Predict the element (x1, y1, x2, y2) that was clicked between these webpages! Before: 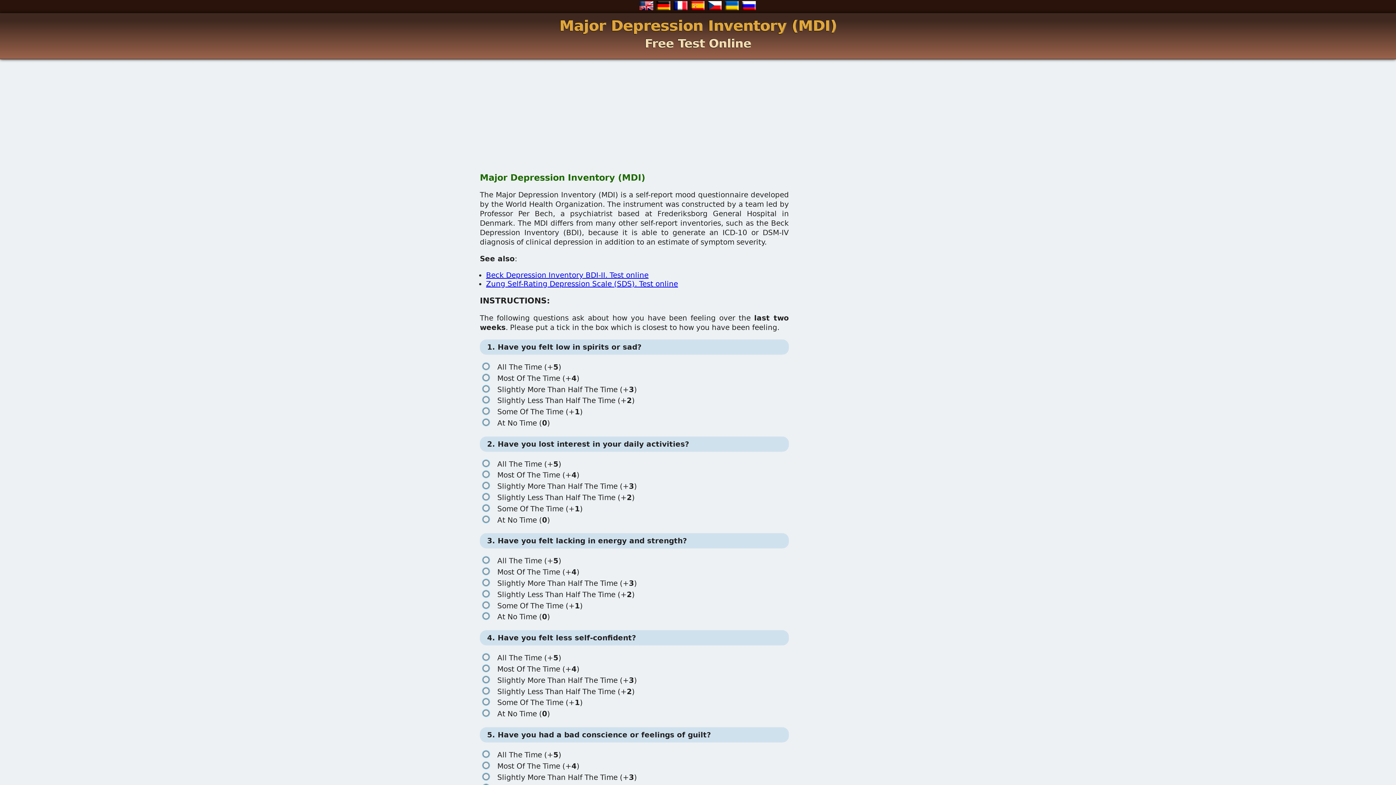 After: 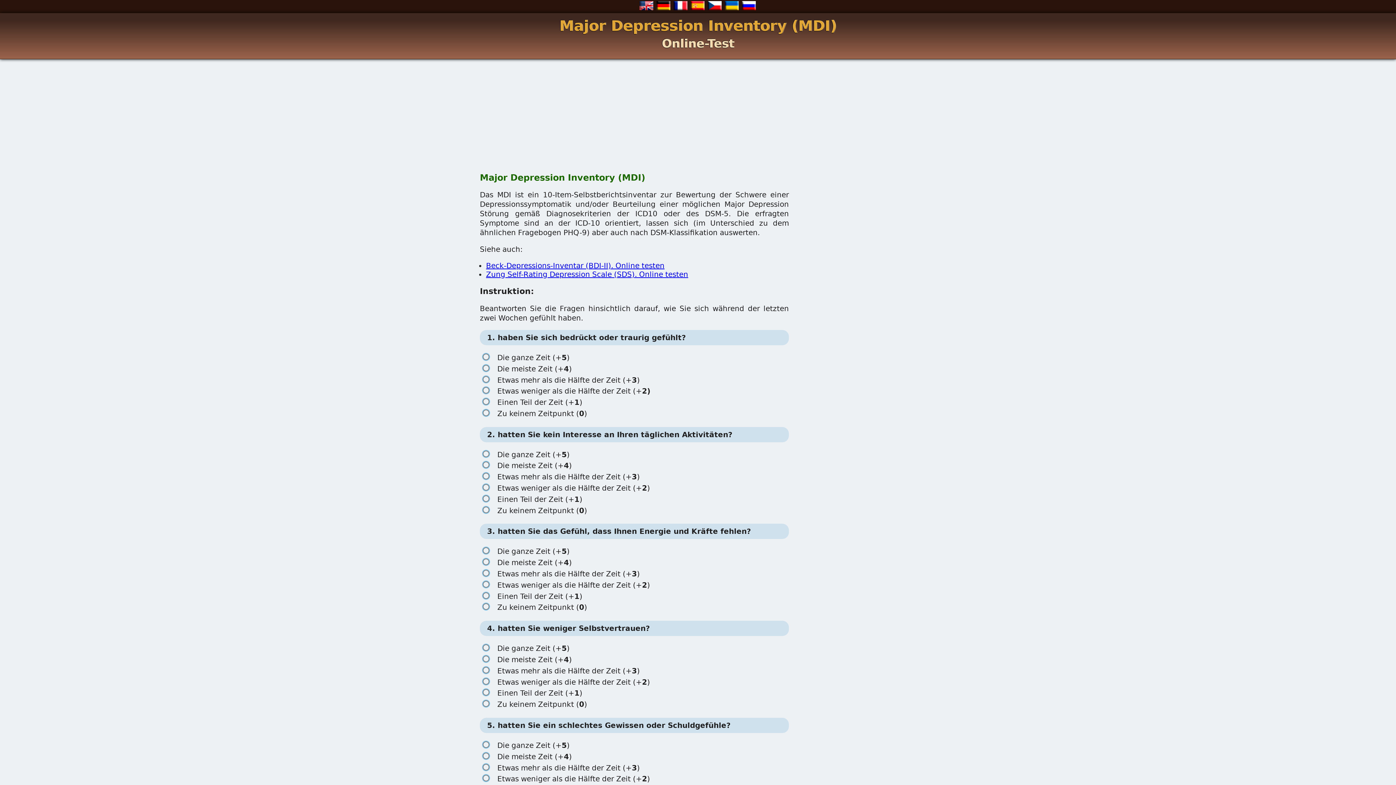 Action: bbox: (656, 1, 671, 12)